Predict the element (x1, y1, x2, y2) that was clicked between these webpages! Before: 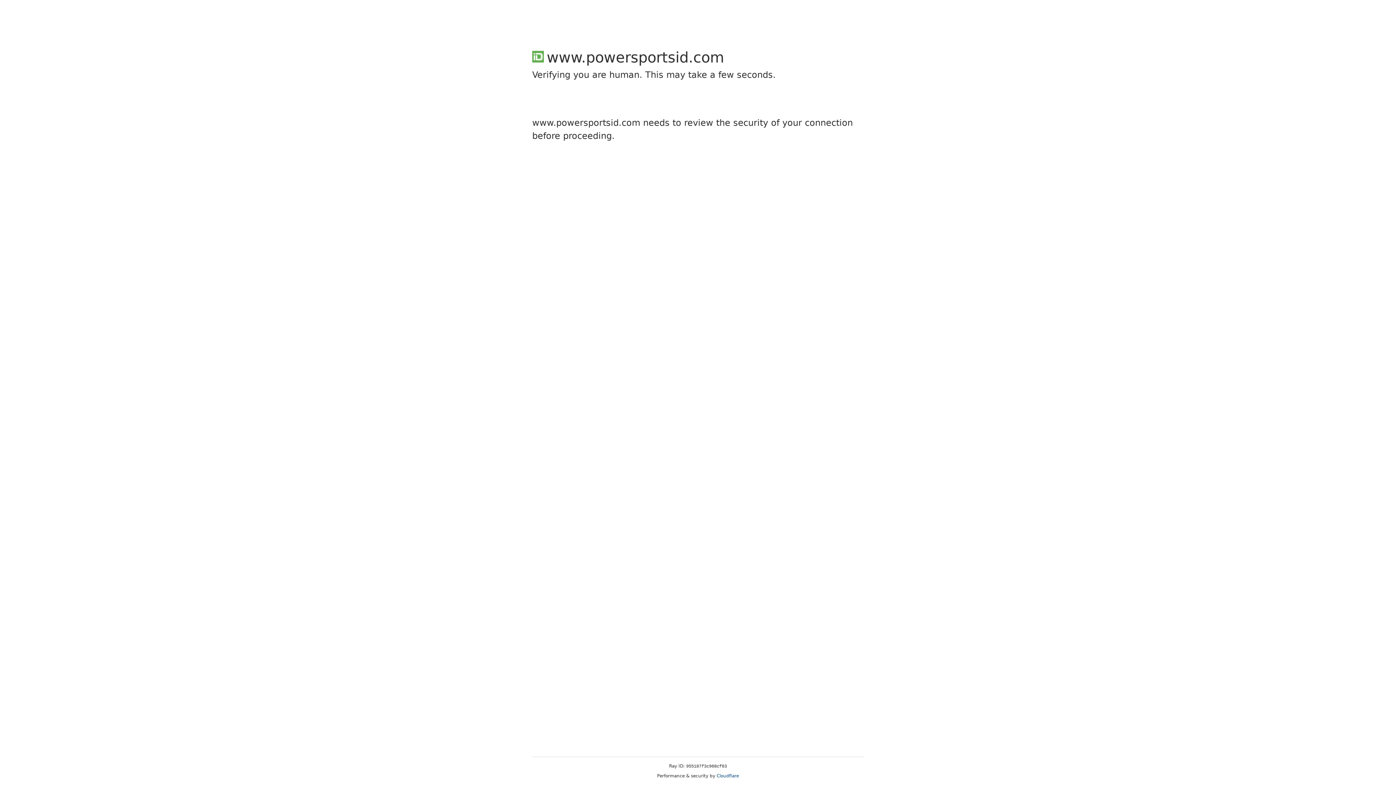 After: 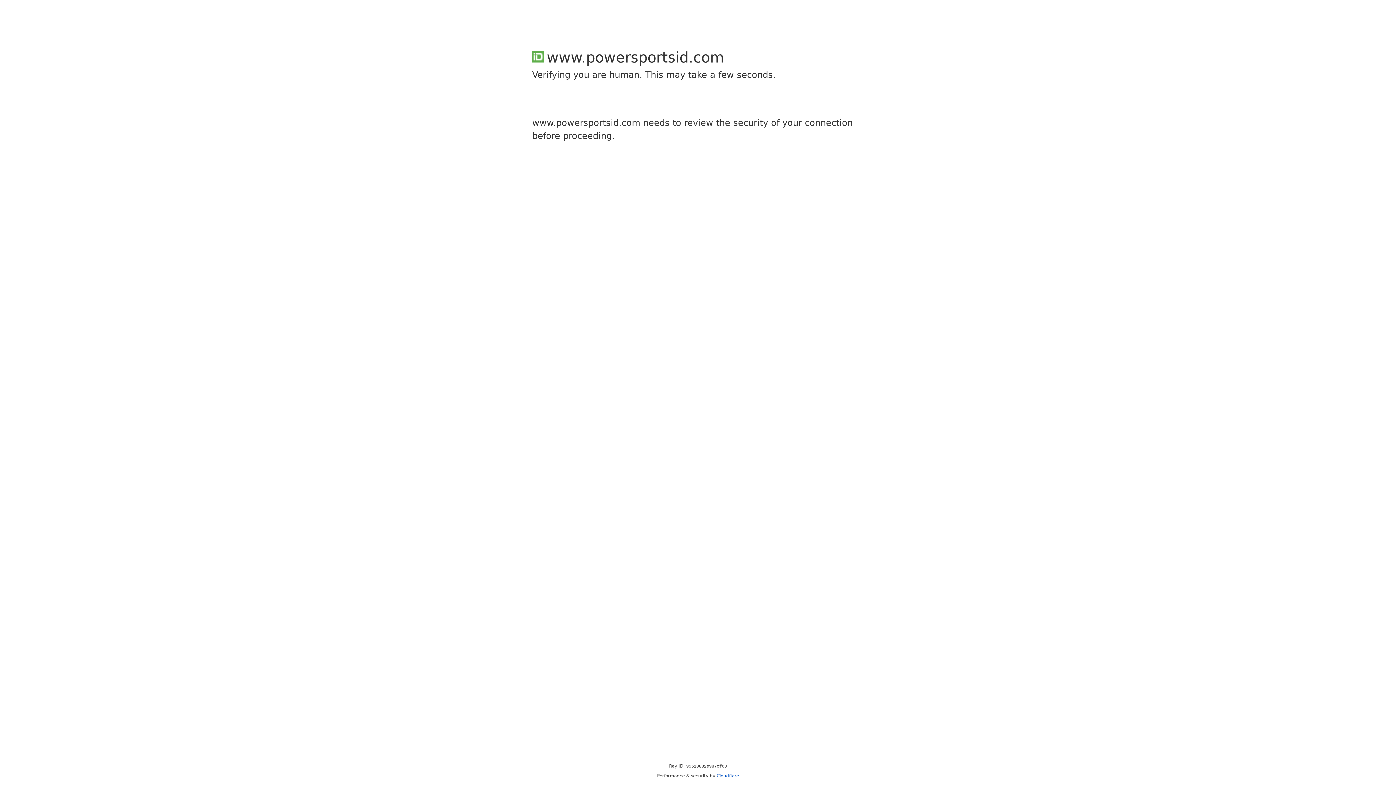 Action: label: Cloudflare bbox: (716, 773, 739, 778)